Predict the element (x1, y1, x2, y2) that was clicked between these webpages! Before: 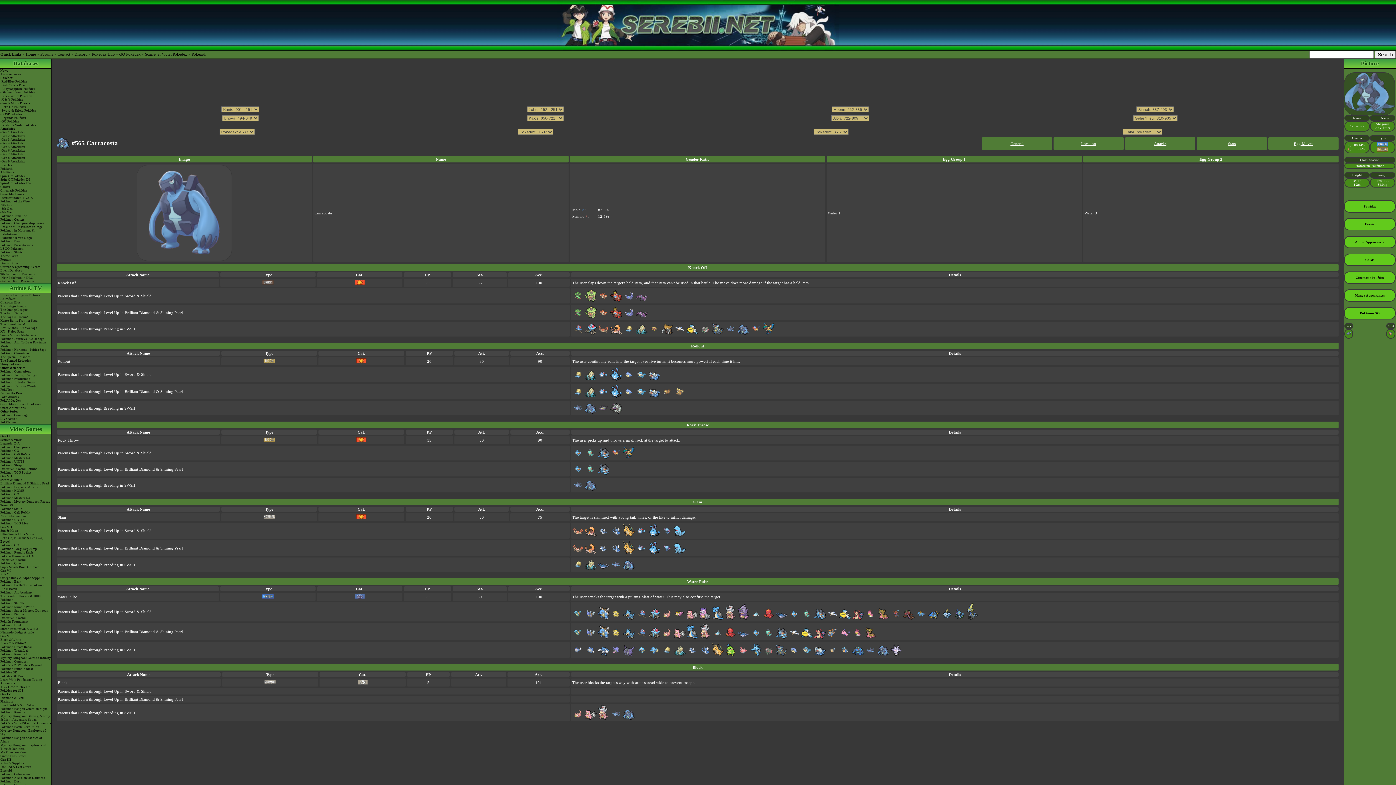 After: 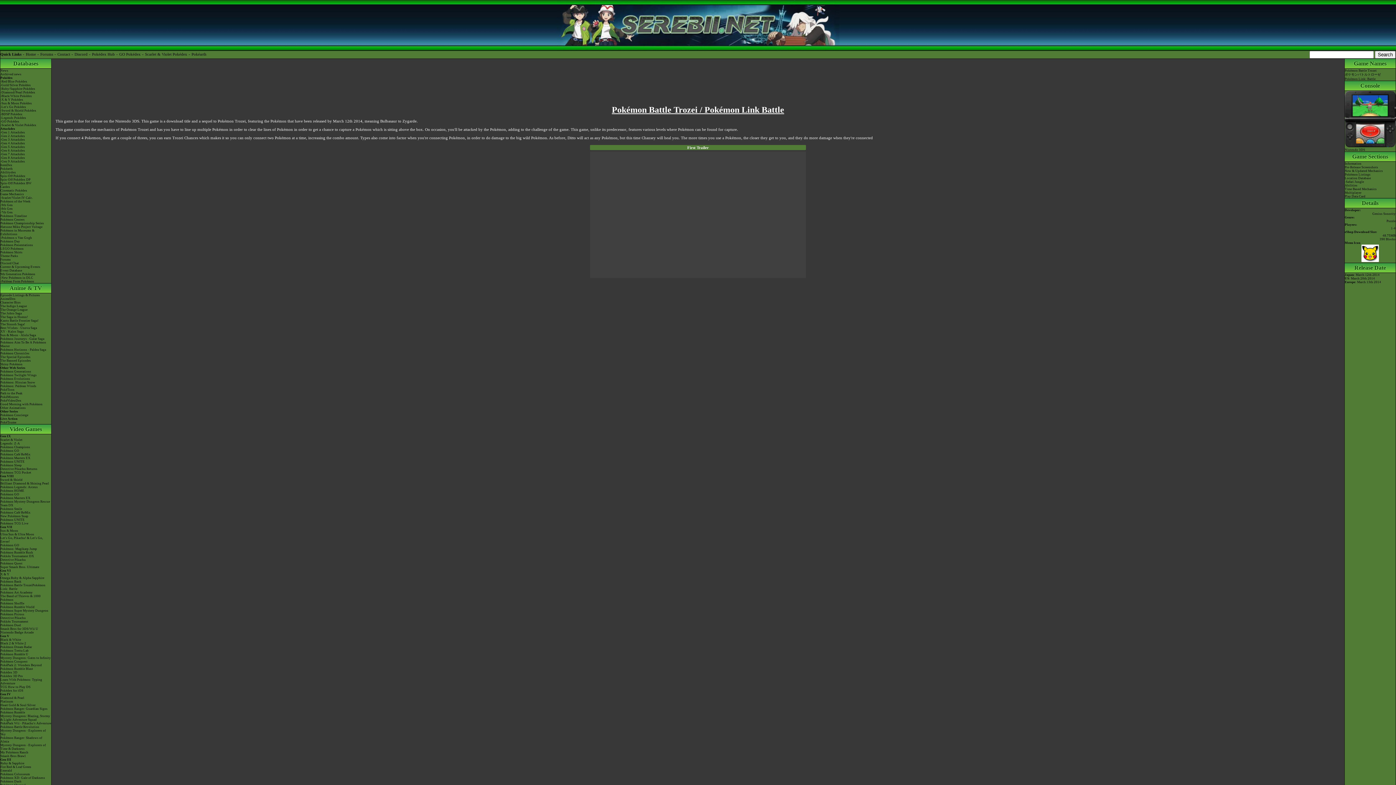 Action: label: Pokémon Battle TrozeiPokémon Link: Battle bbox: (0, 583, 51, 590)